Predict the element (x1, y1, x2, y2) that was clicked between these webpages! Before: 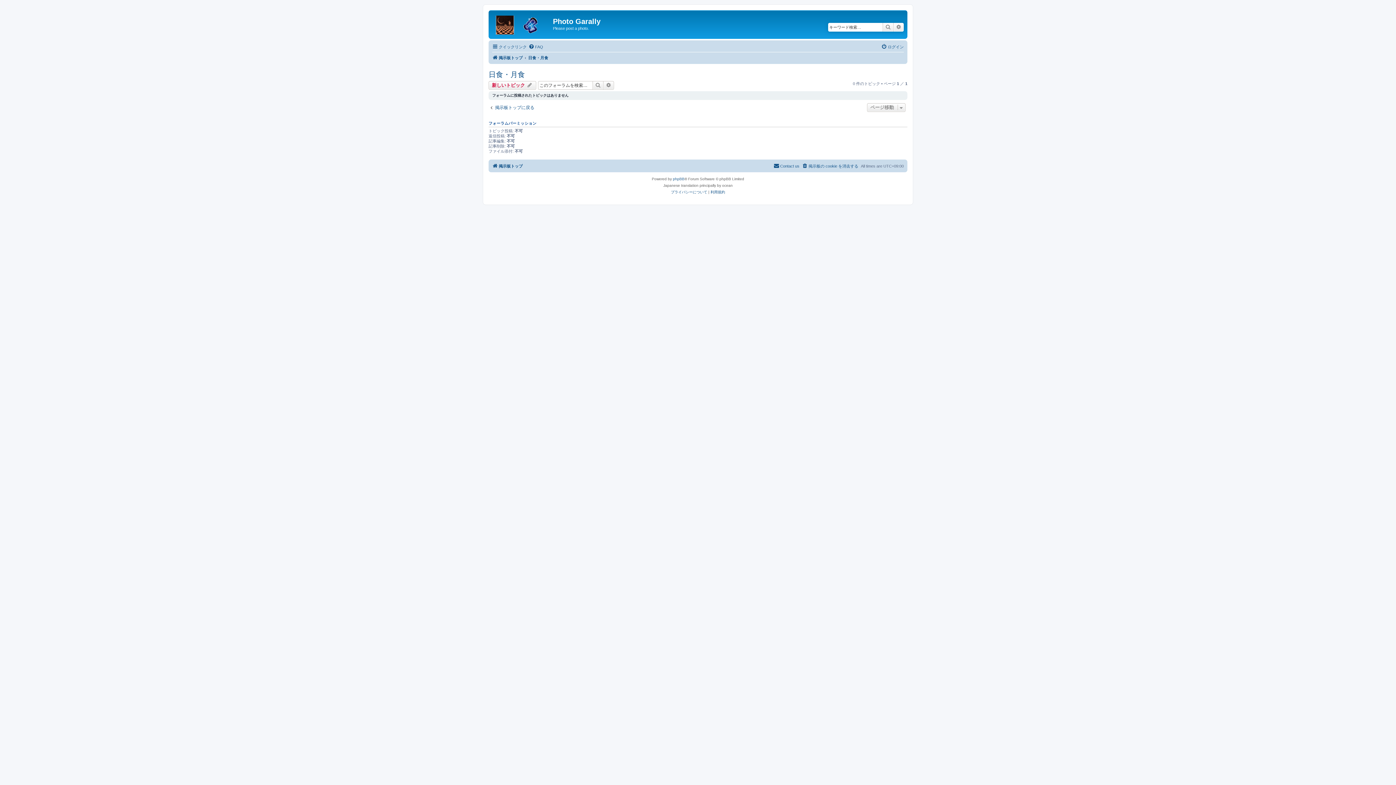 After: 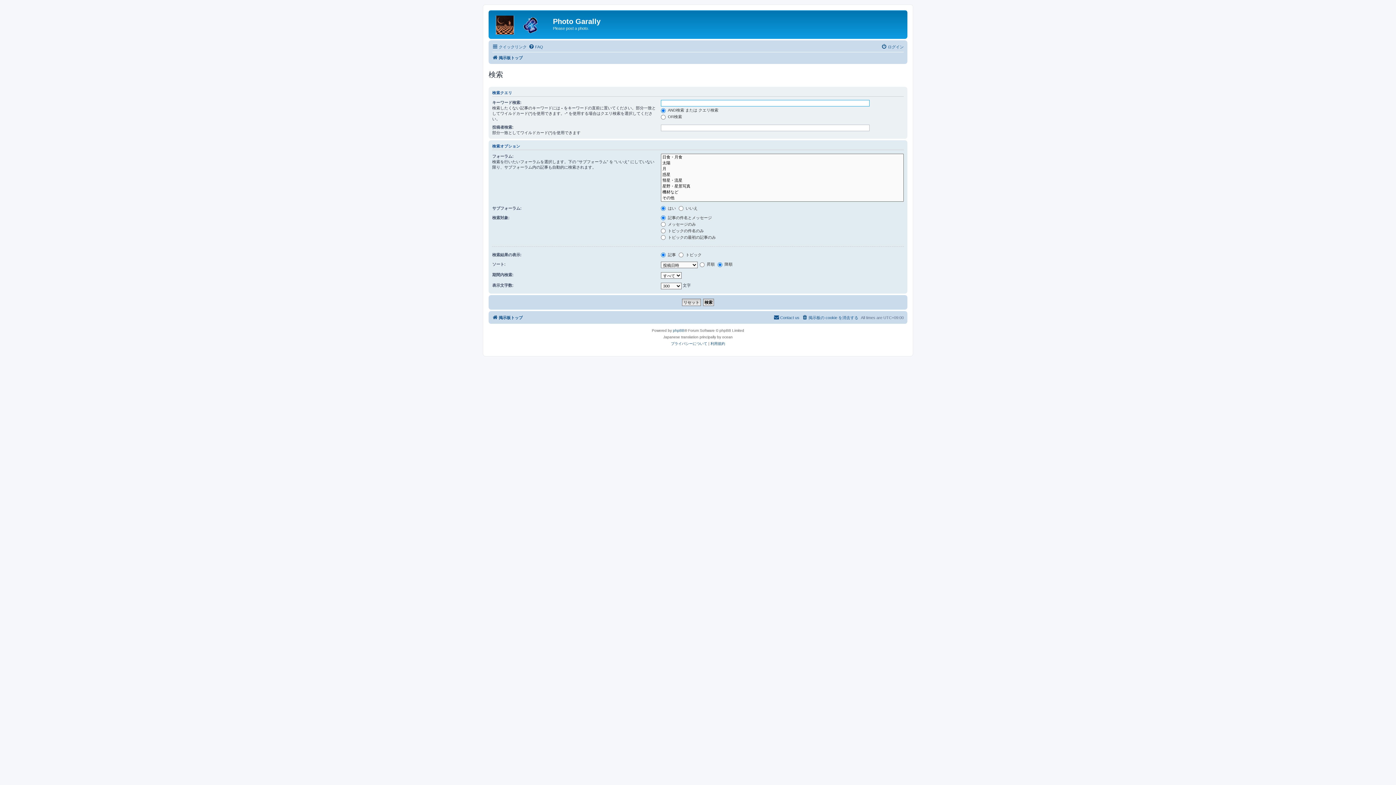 Action: label: 詳細検索 bbox: (893, 22, 904, 31)